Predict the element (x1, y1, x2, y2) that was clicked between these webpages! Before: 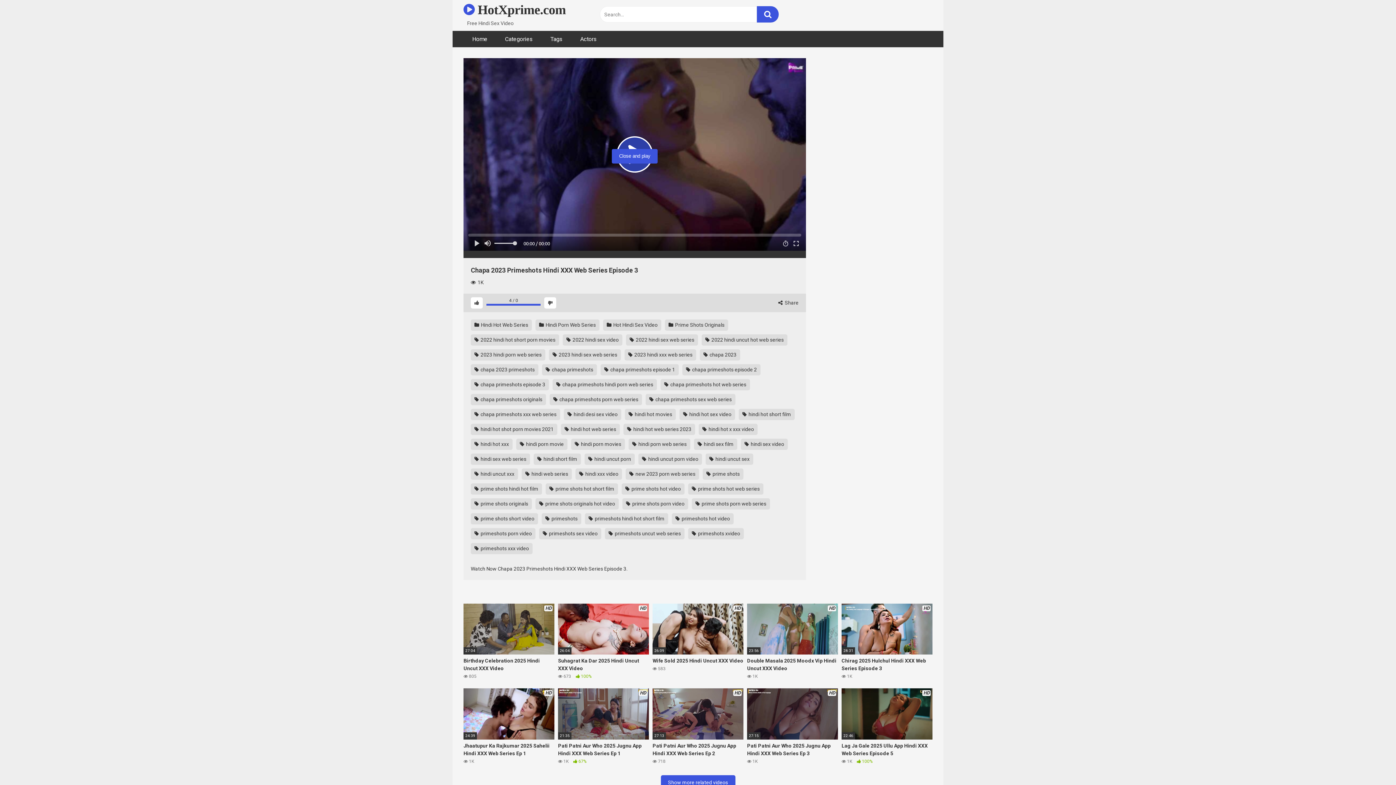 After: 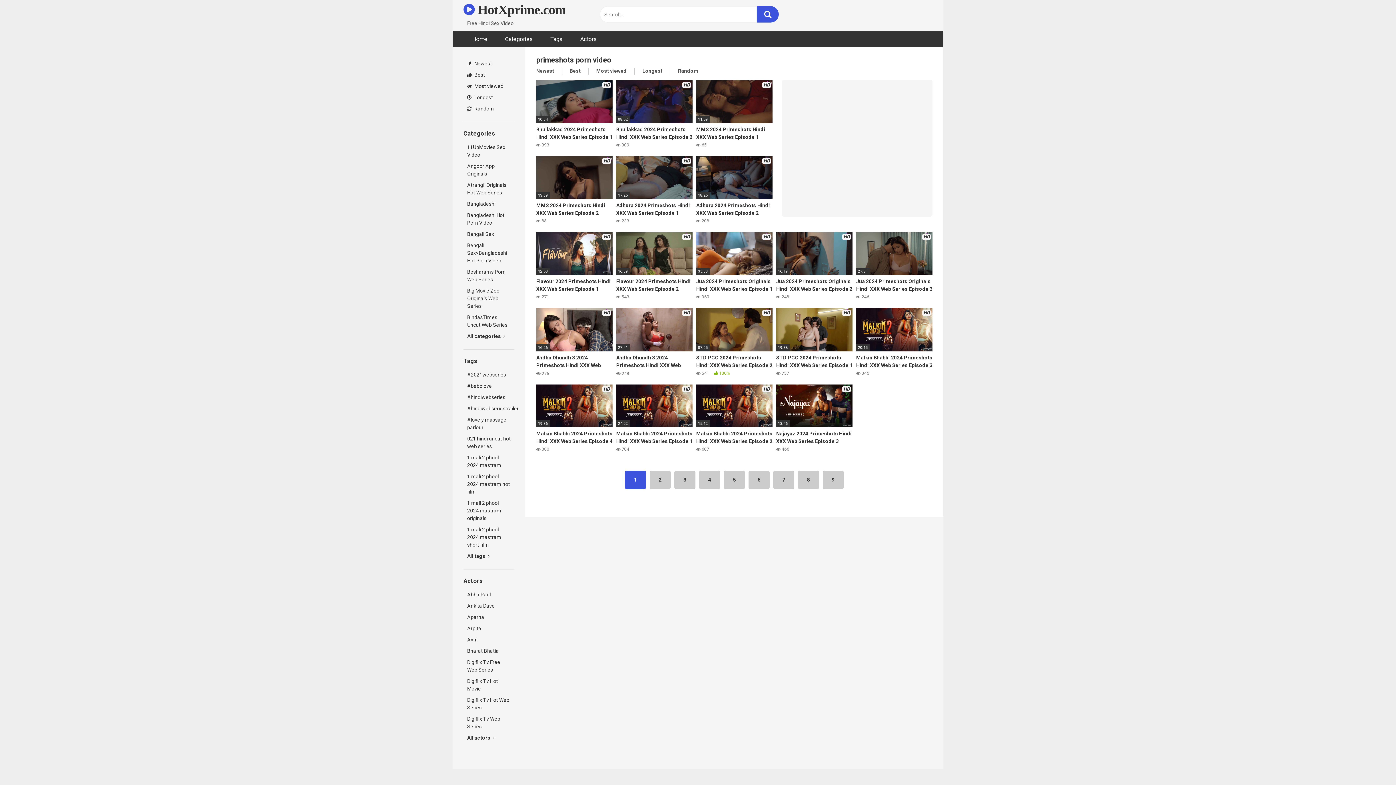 Action: bbox: (470, 528, 535, 539) label:  primeshots porn video